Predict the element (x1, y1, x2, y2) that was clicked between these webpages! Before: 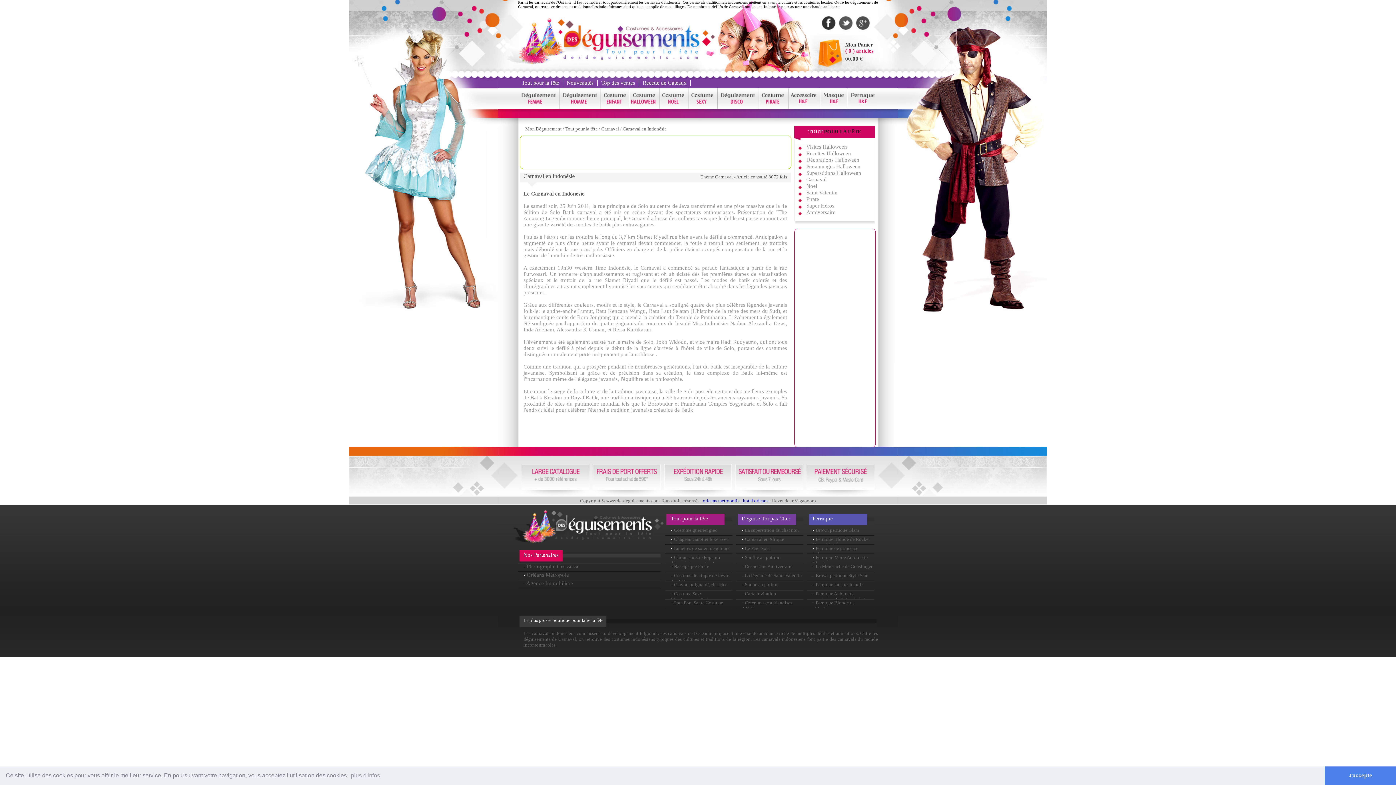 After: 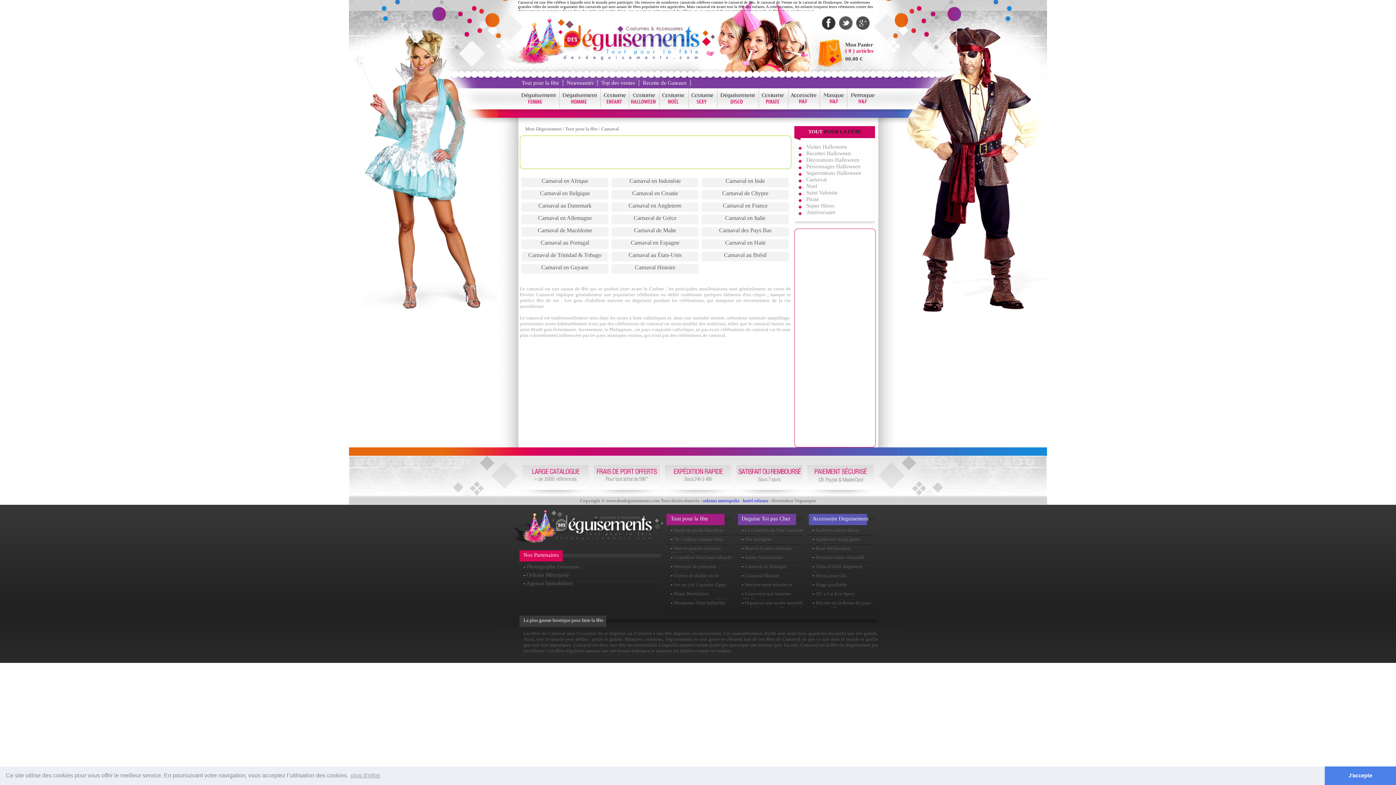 Action: bbox: (523, 173, 574, 179) label: Carnaval en Indonésie